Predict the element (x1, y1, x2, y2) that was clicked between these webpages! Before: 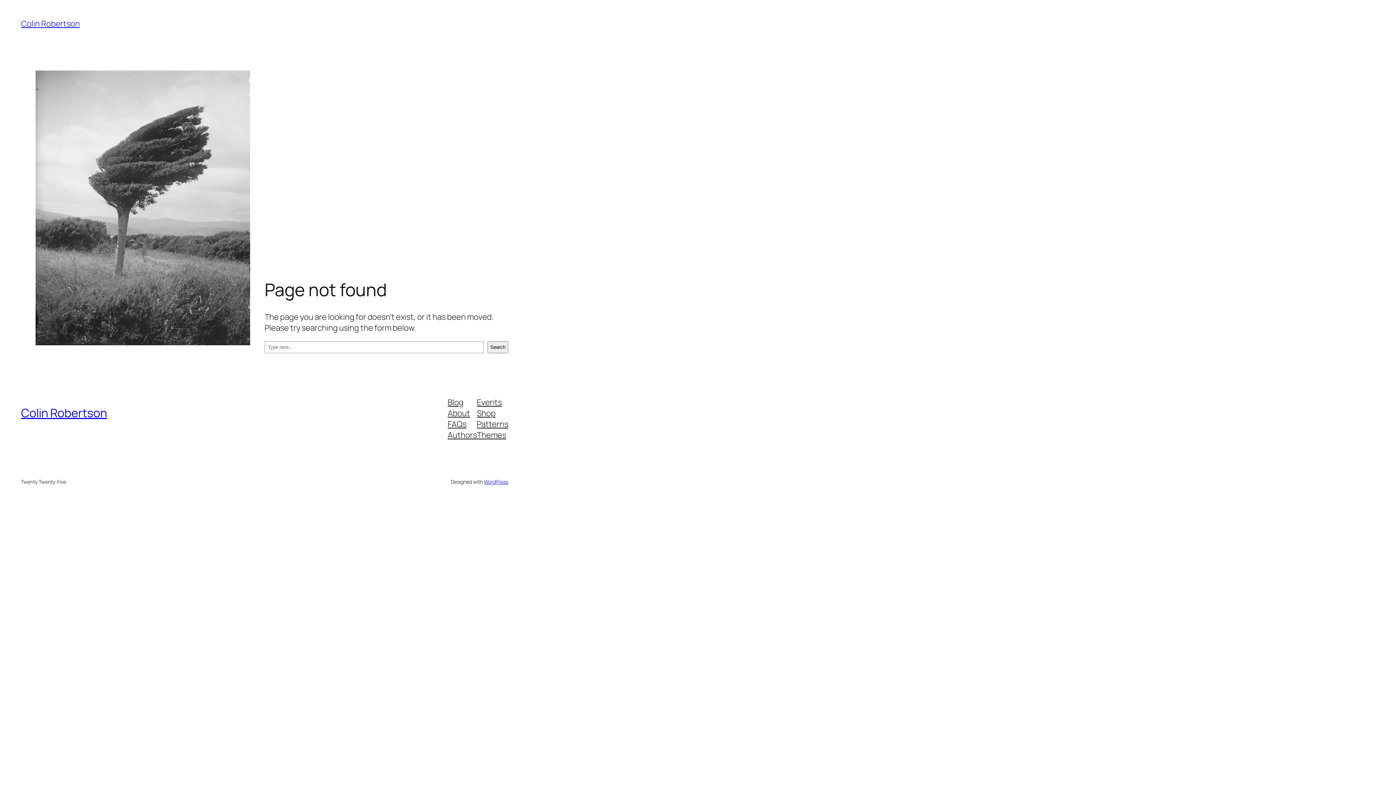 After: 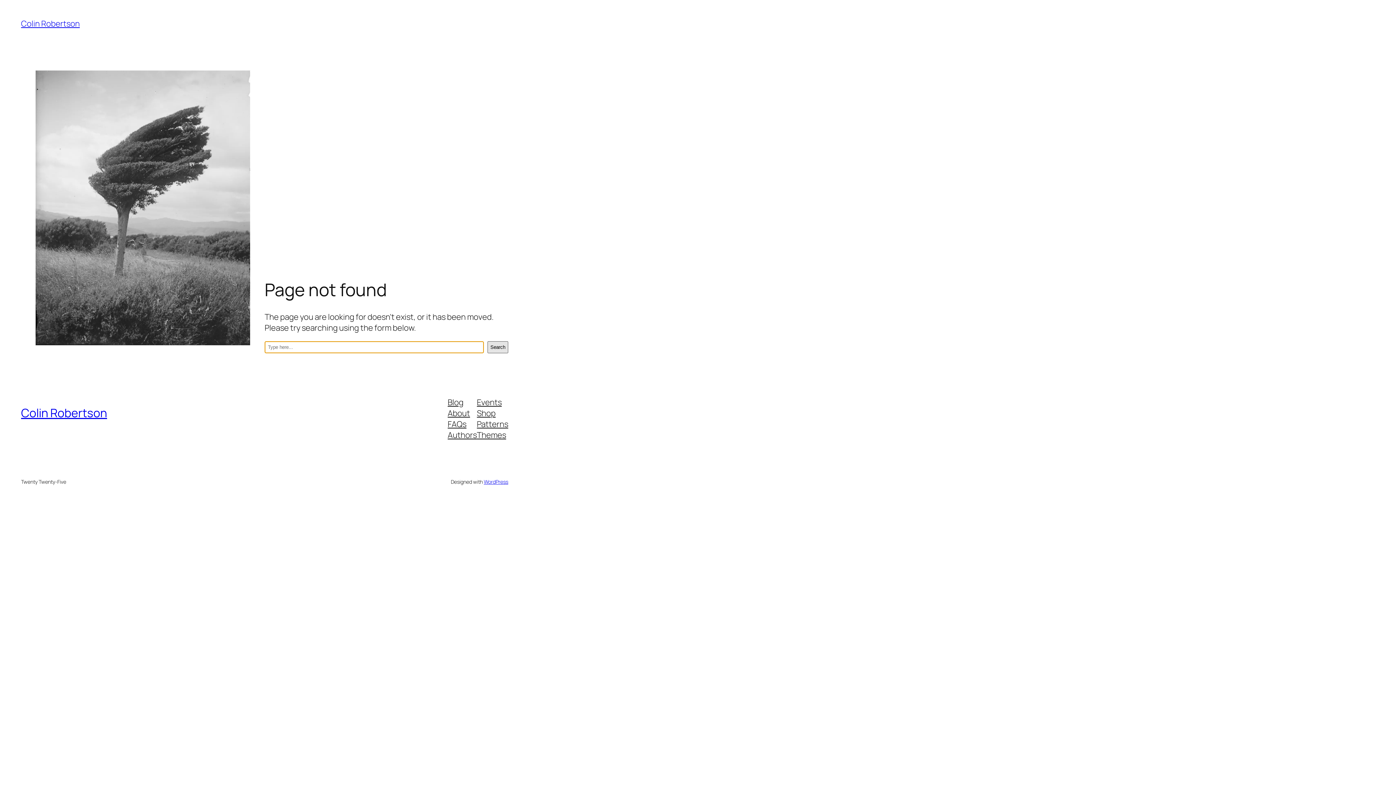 Action: bbox: (487, 341, 508, 353) label: Search